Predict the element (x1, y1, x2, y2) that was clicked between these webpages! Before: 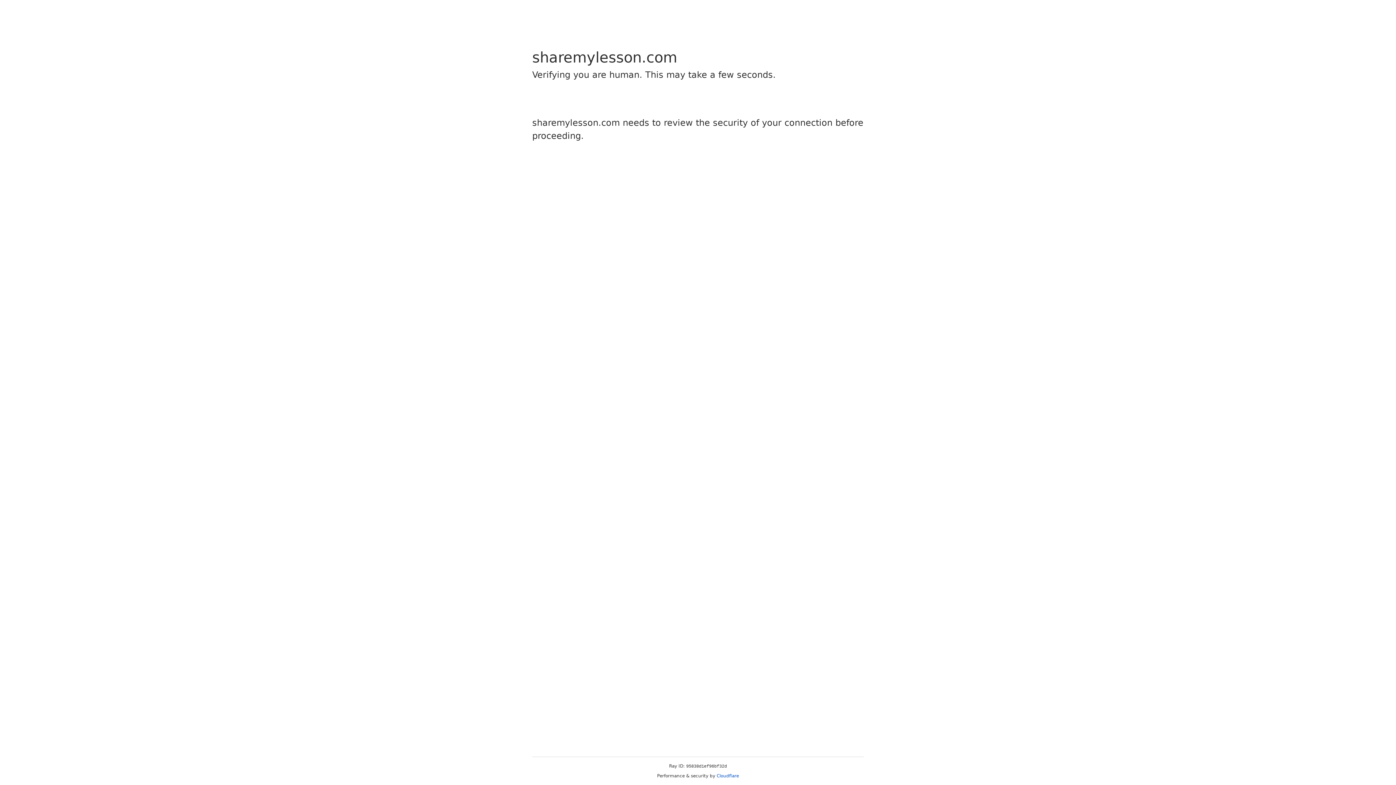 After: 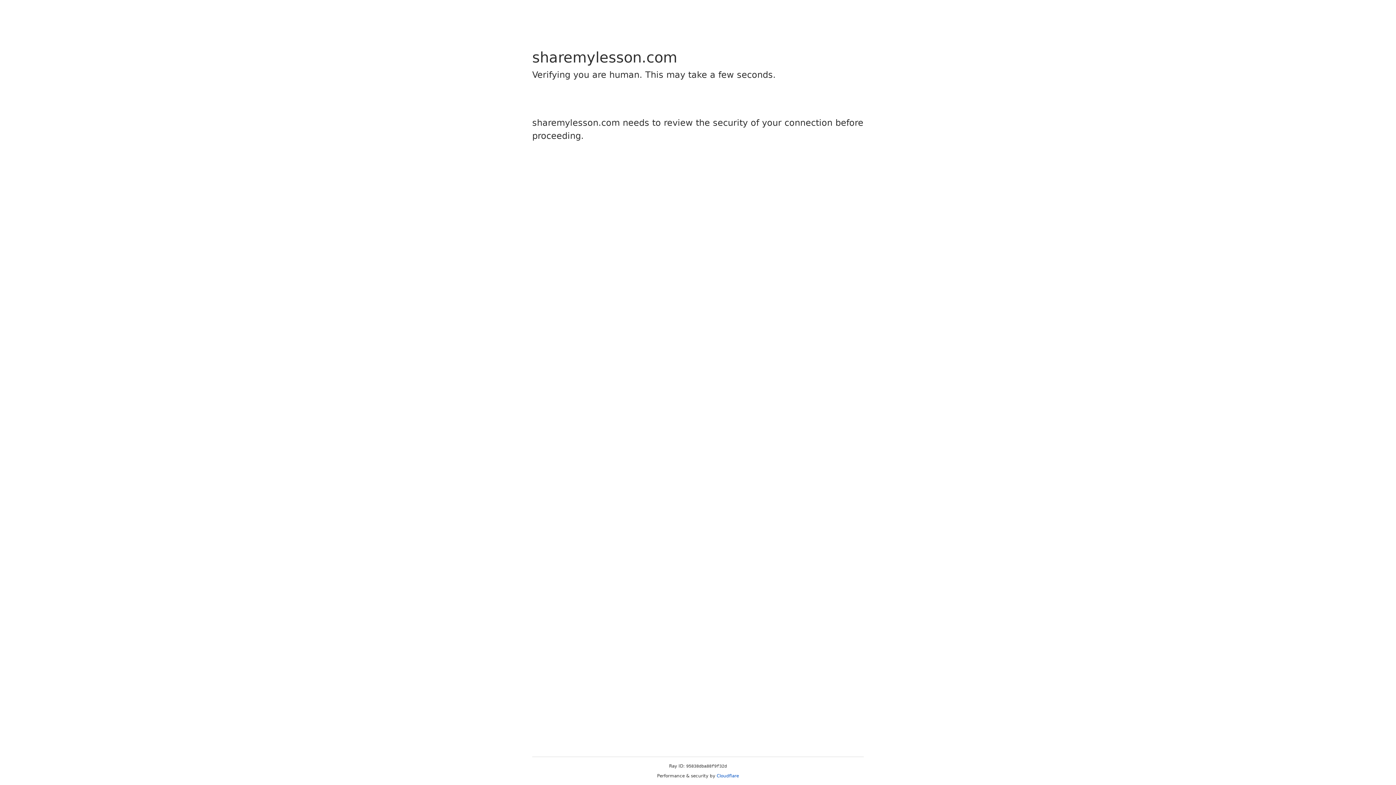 Action: bbox: (716, 773, 739, 778) label: Cloudflare